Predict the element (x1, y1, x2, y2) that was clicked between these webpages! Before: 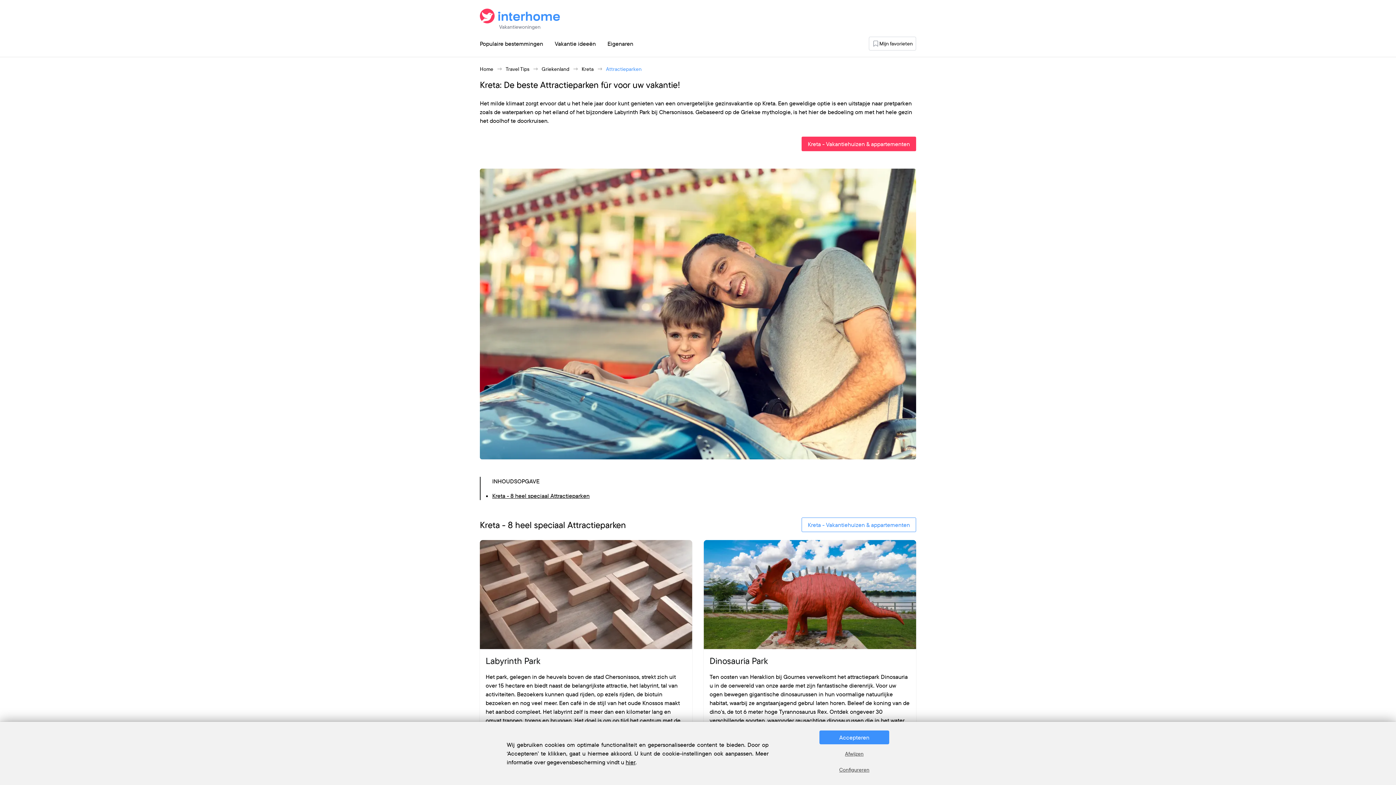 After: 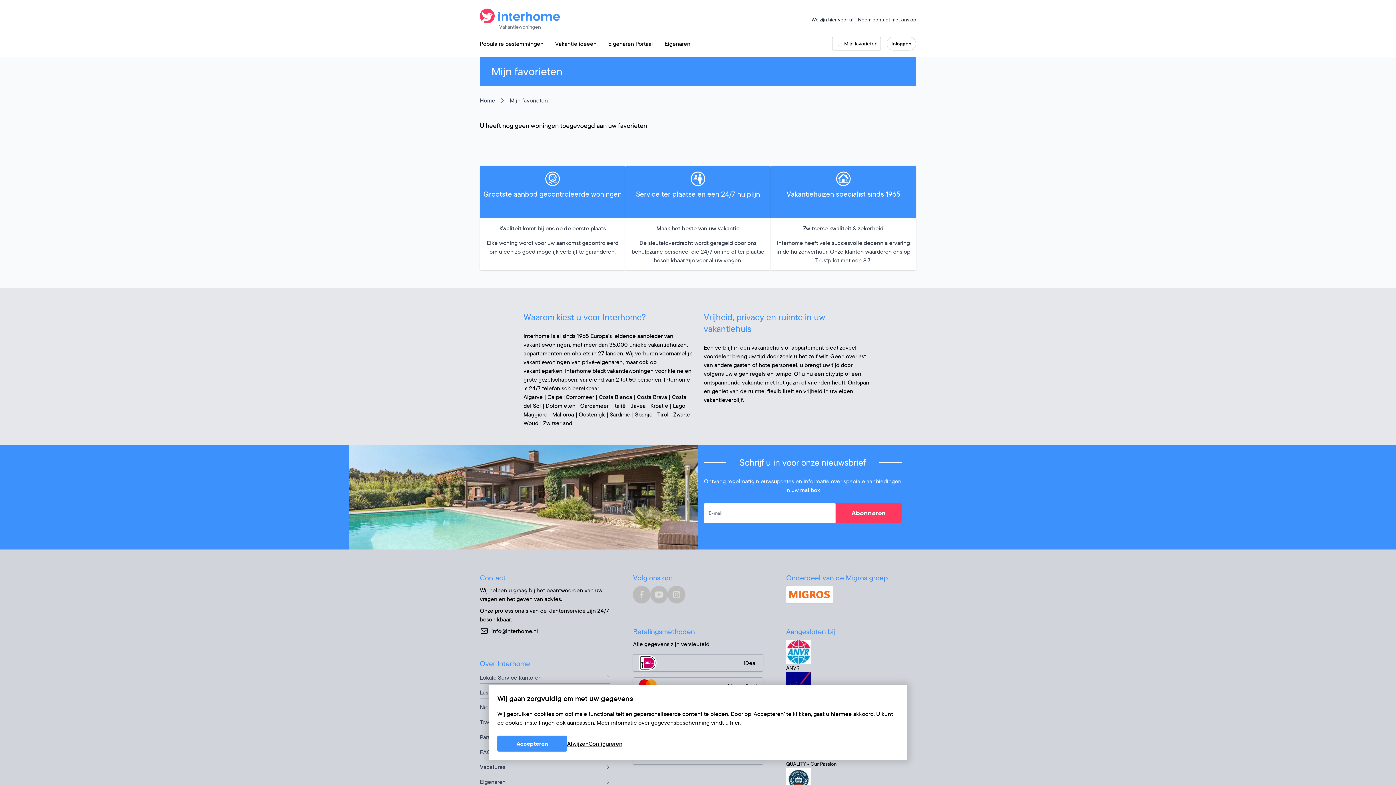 Action: bbox: (869, 36, 916, 50) label: Mijn favorieten